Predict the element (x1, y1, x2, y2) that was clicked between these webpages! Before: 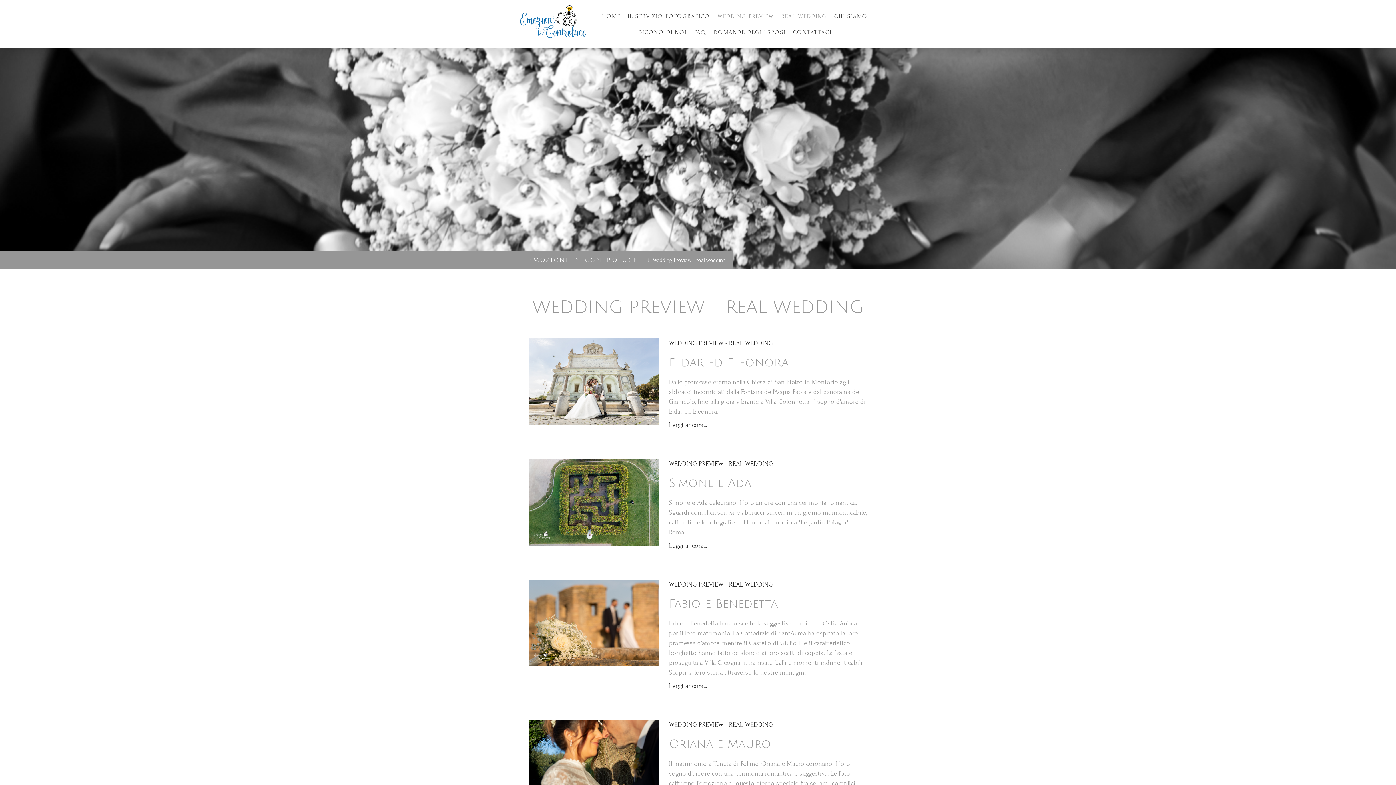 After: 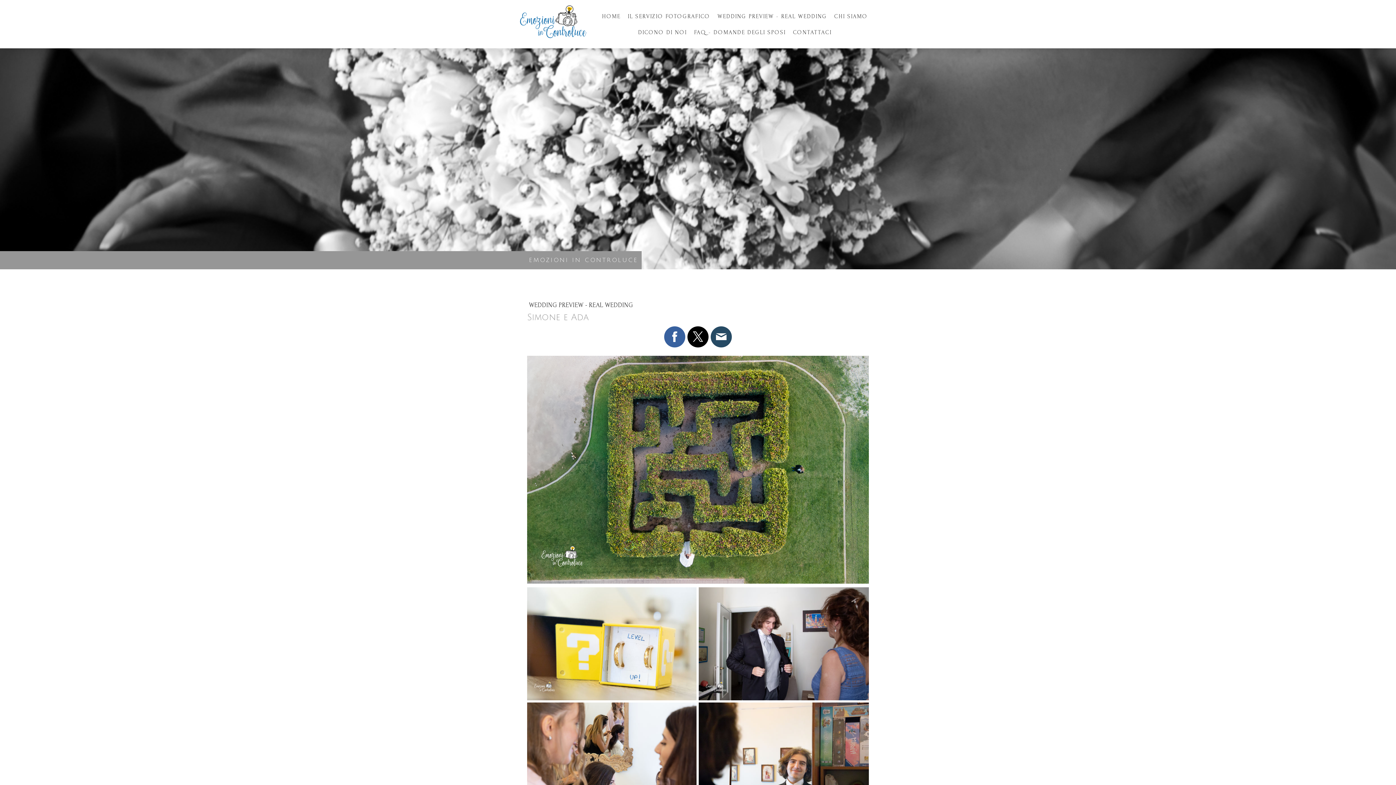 Action: bbox: (529, 460, 658, 467)